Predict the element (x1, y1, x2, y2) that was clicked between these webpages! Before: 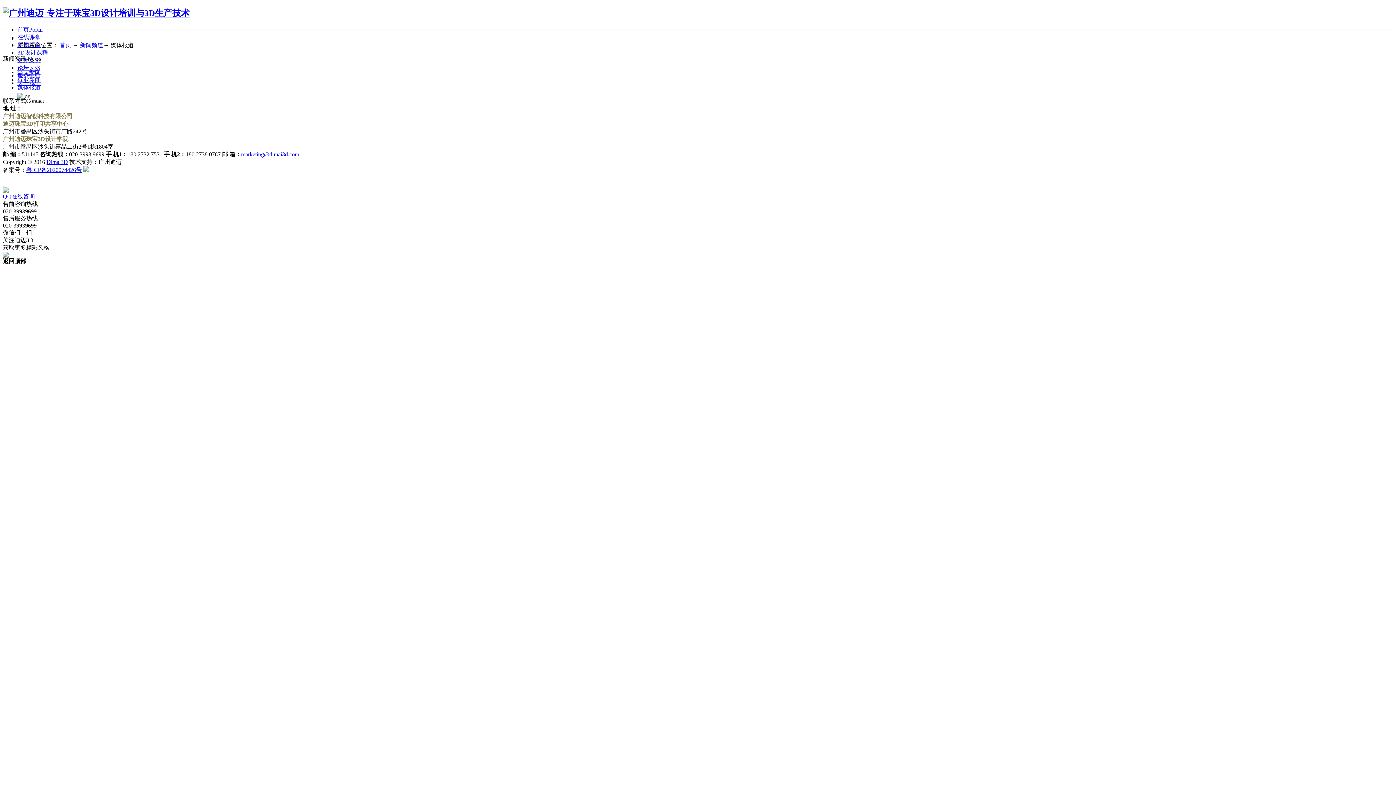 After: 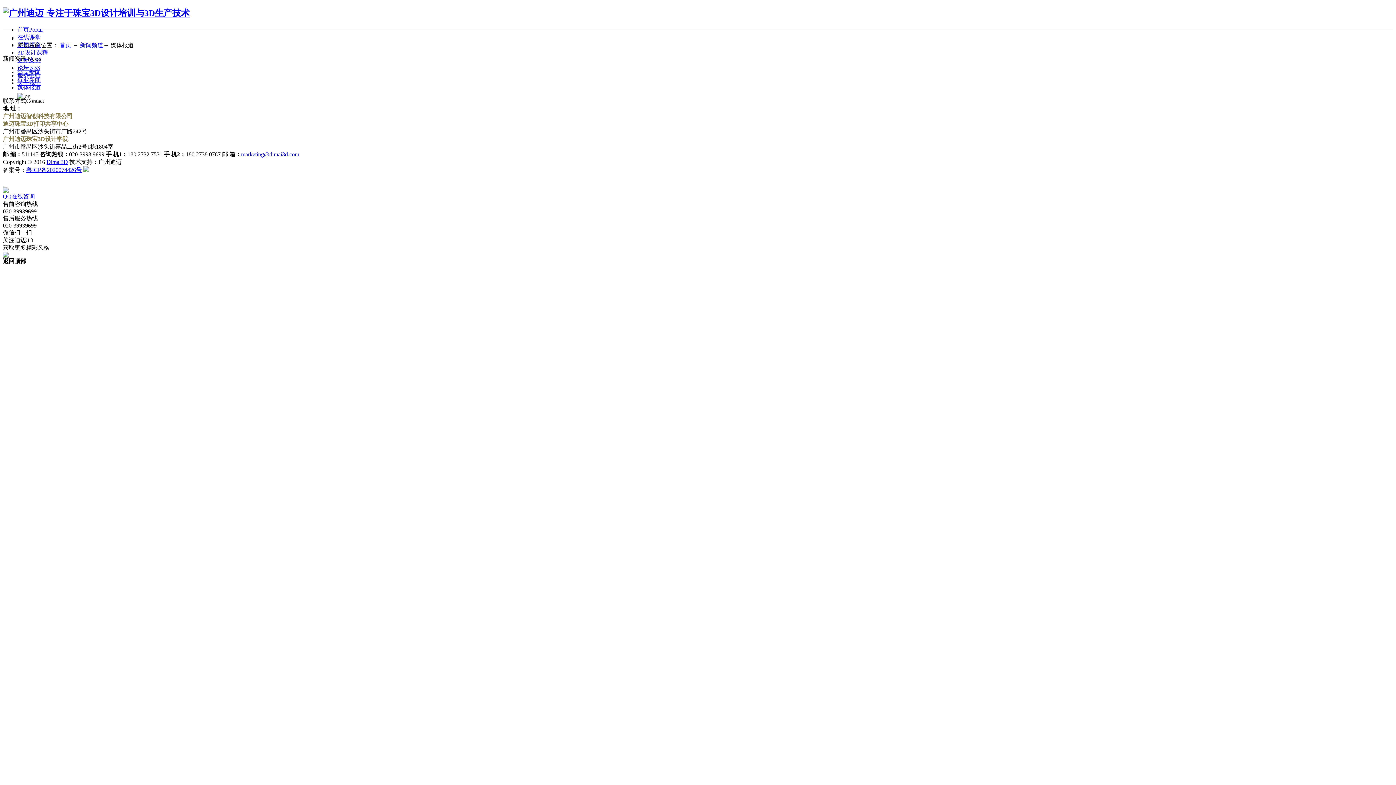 Action: label: 媒体报道 bbox: (17, 84, 40, 90)